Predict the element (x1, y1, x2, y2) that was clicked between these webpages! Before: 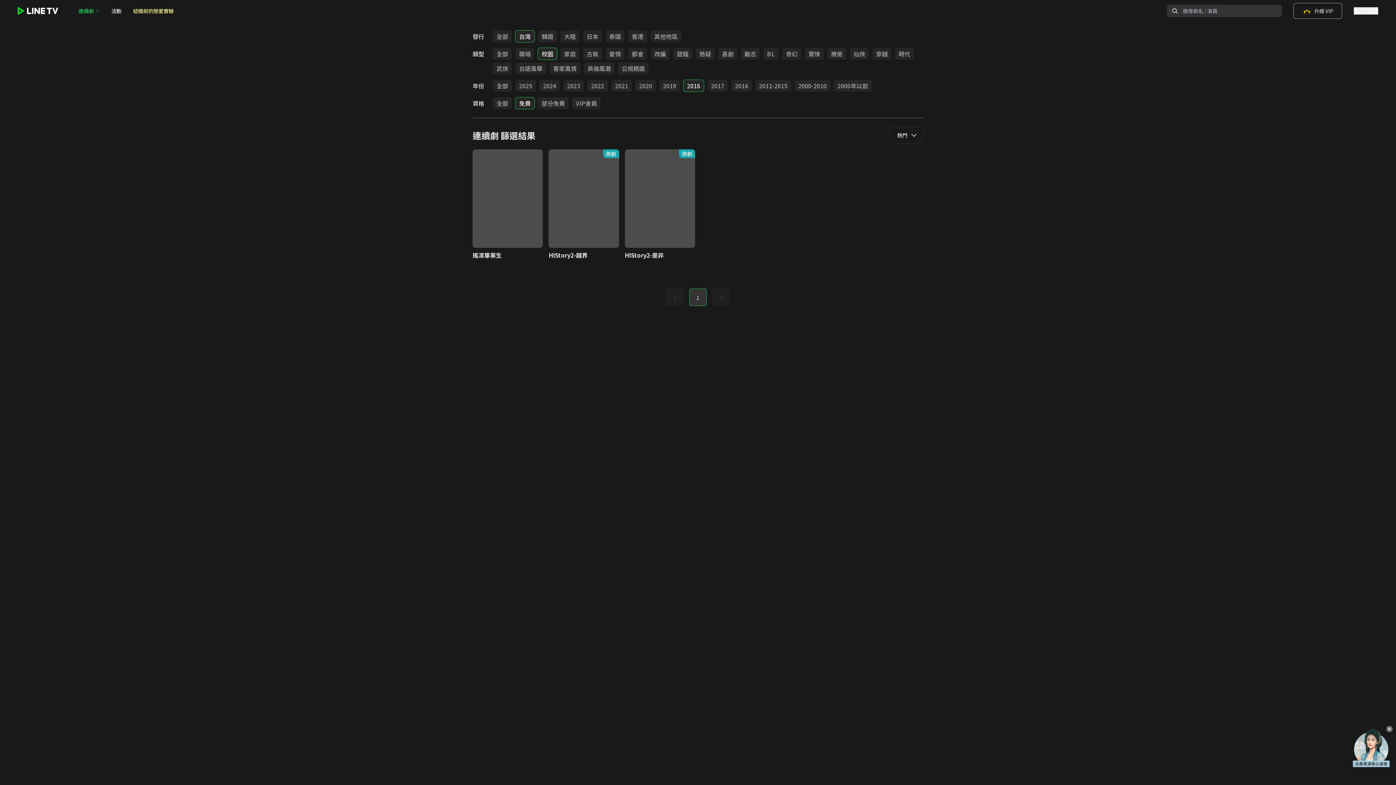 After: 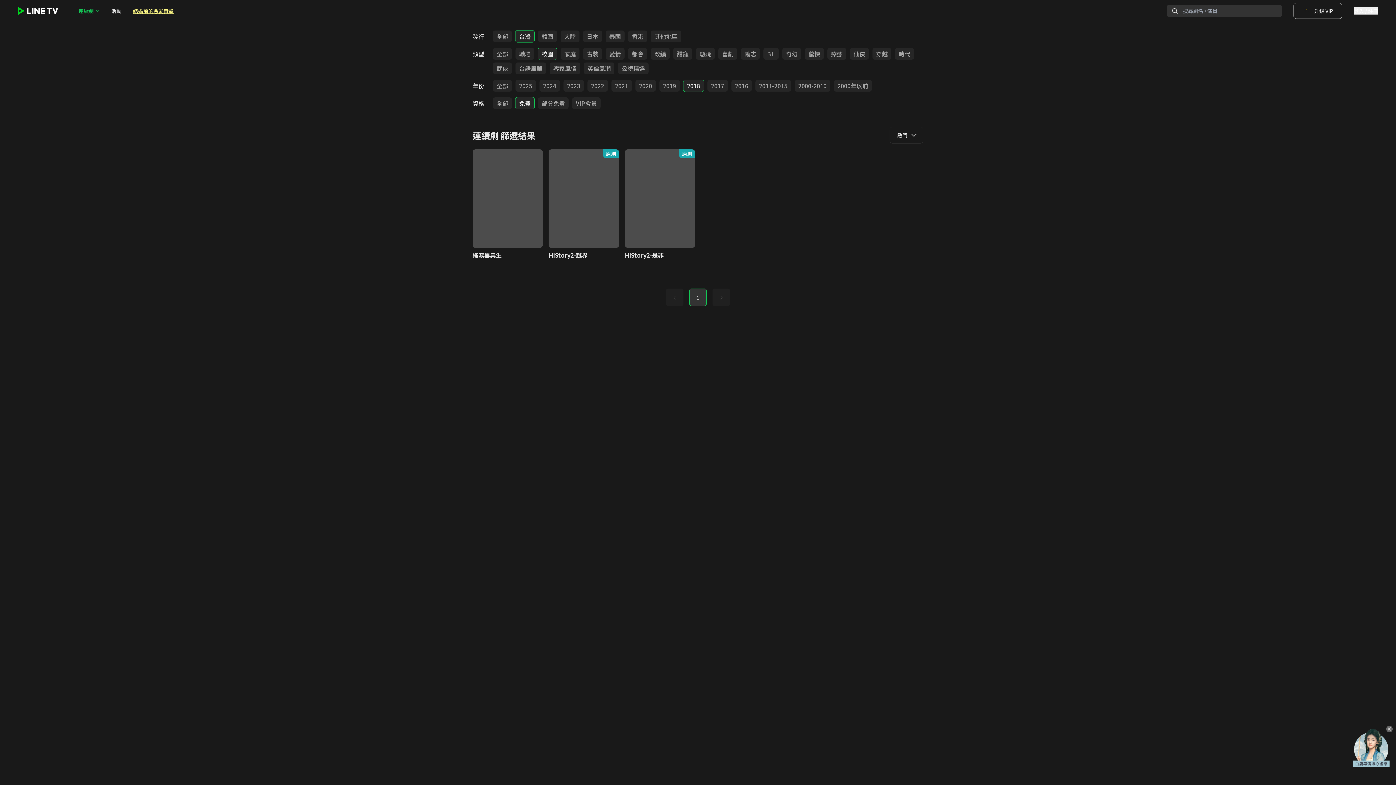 Action: label: 結婚前的戀愛實驗 bbox: (133, 8, 173, 13)